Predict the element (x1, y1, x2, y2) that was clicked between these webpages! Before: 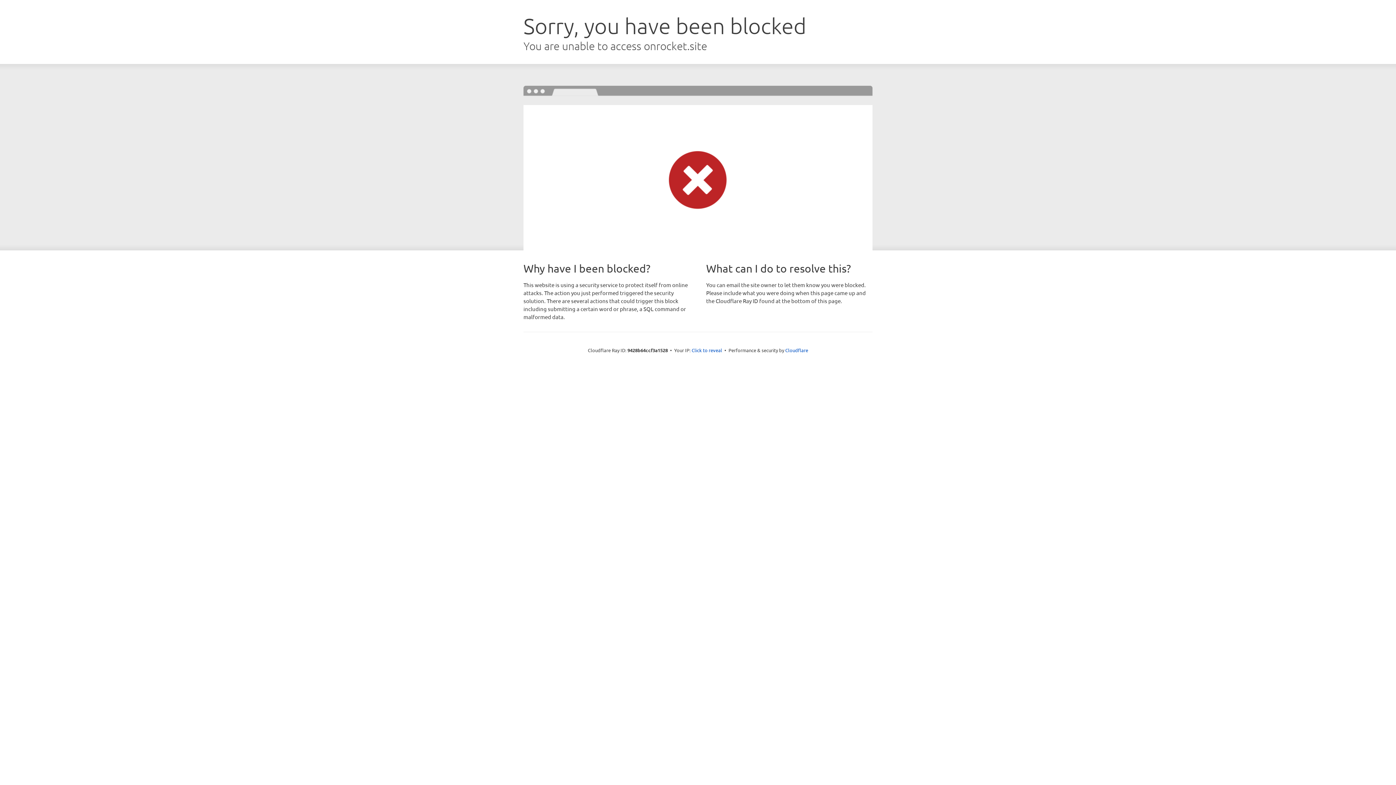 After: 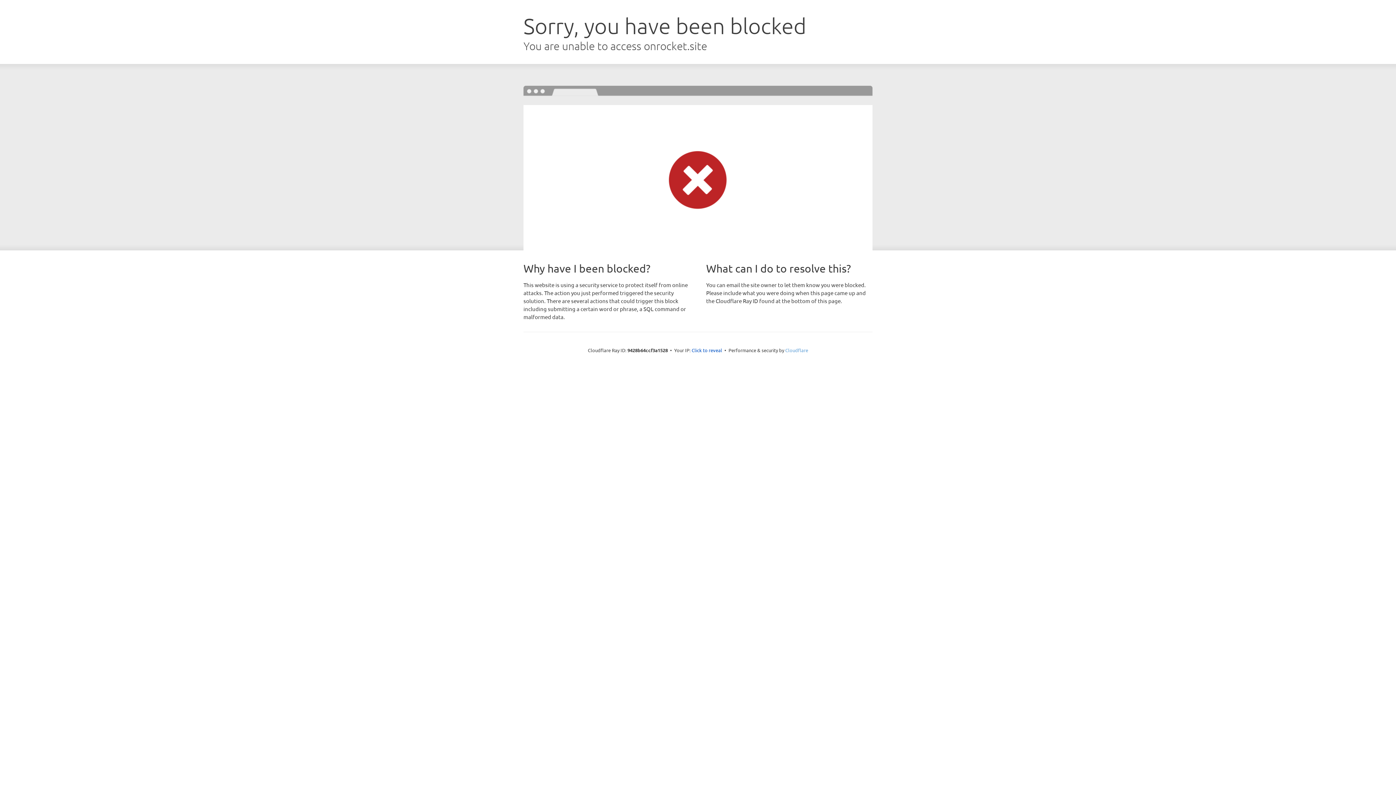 Action: label: Cloudflare bbox: (785, 347, 808, 353)